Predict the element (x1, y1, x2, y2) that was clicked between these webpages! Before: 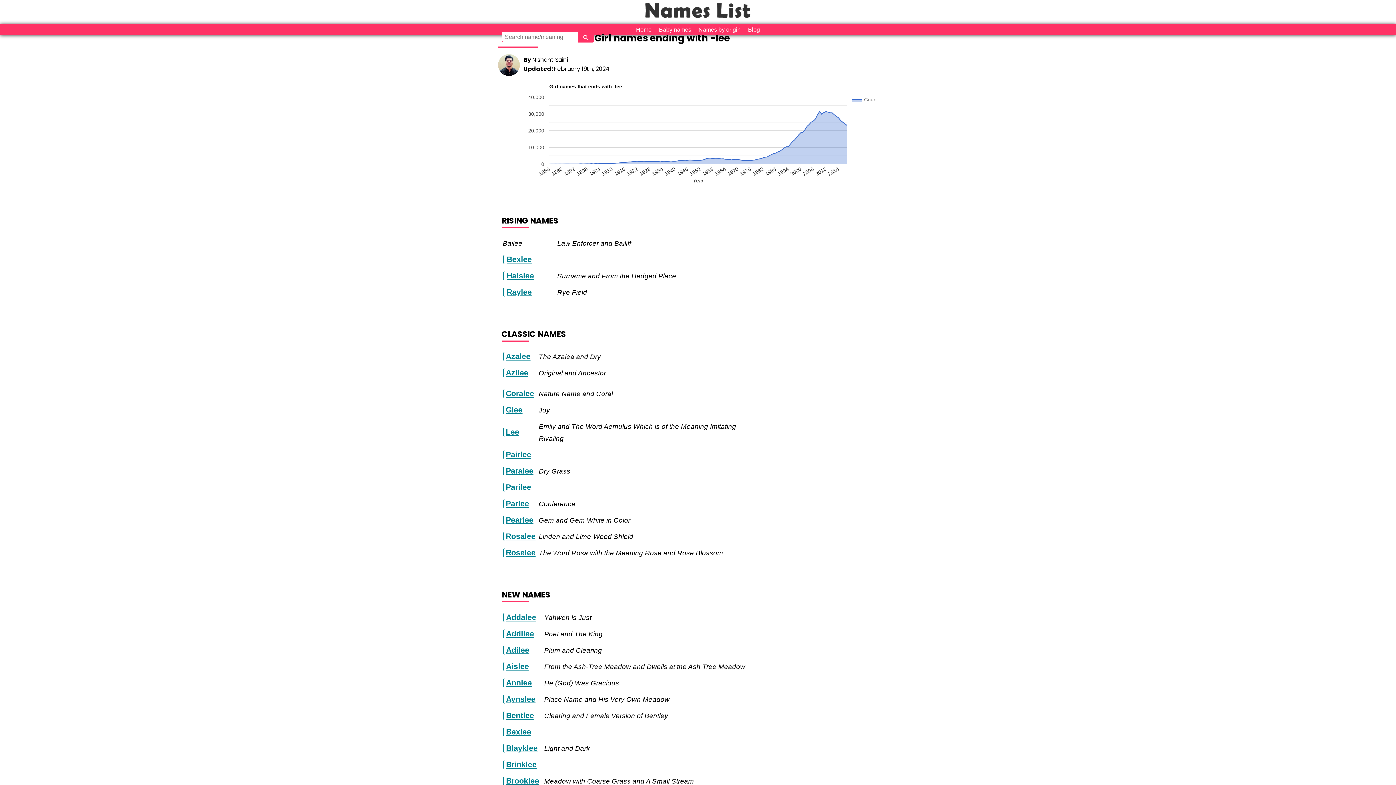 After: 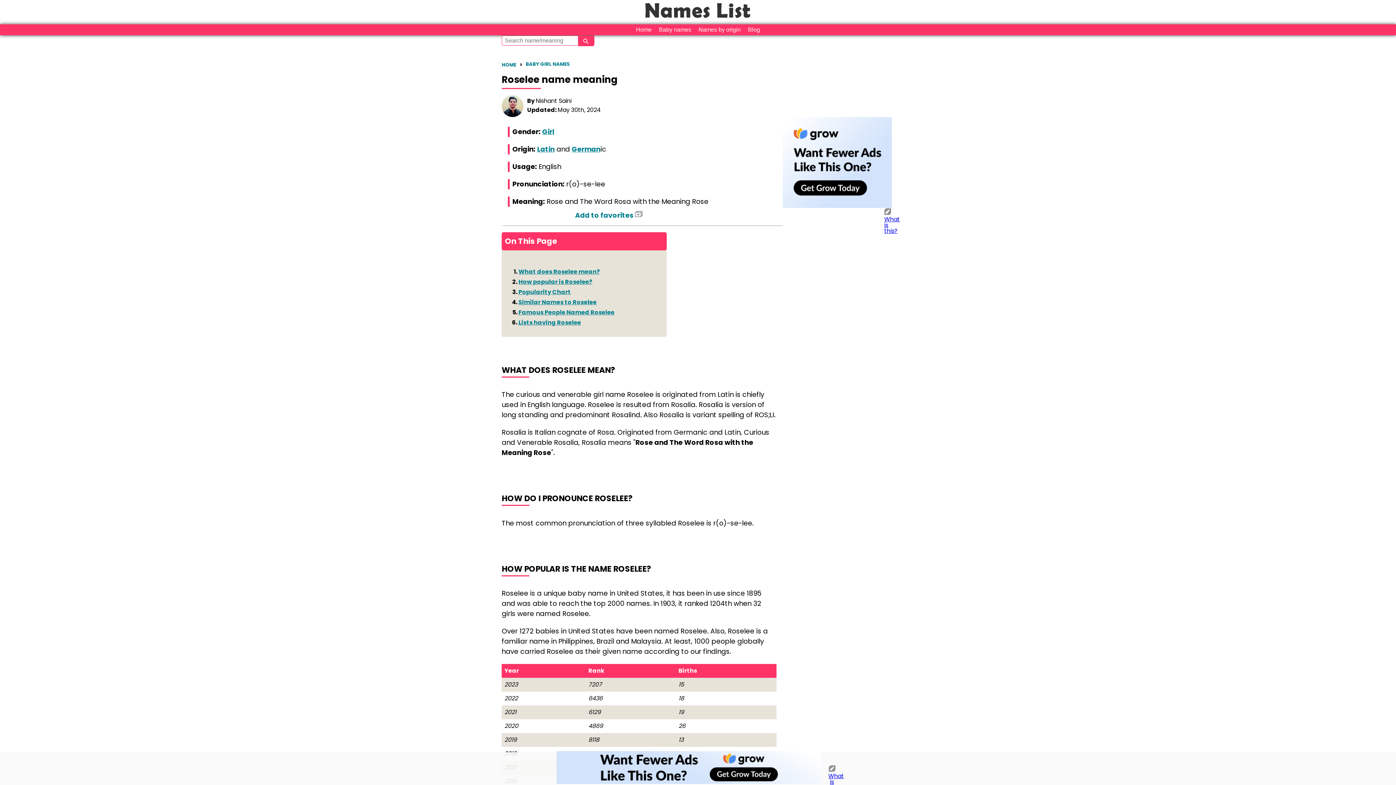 Action: bbox: (505, 548, 535, 557) label: Roselee